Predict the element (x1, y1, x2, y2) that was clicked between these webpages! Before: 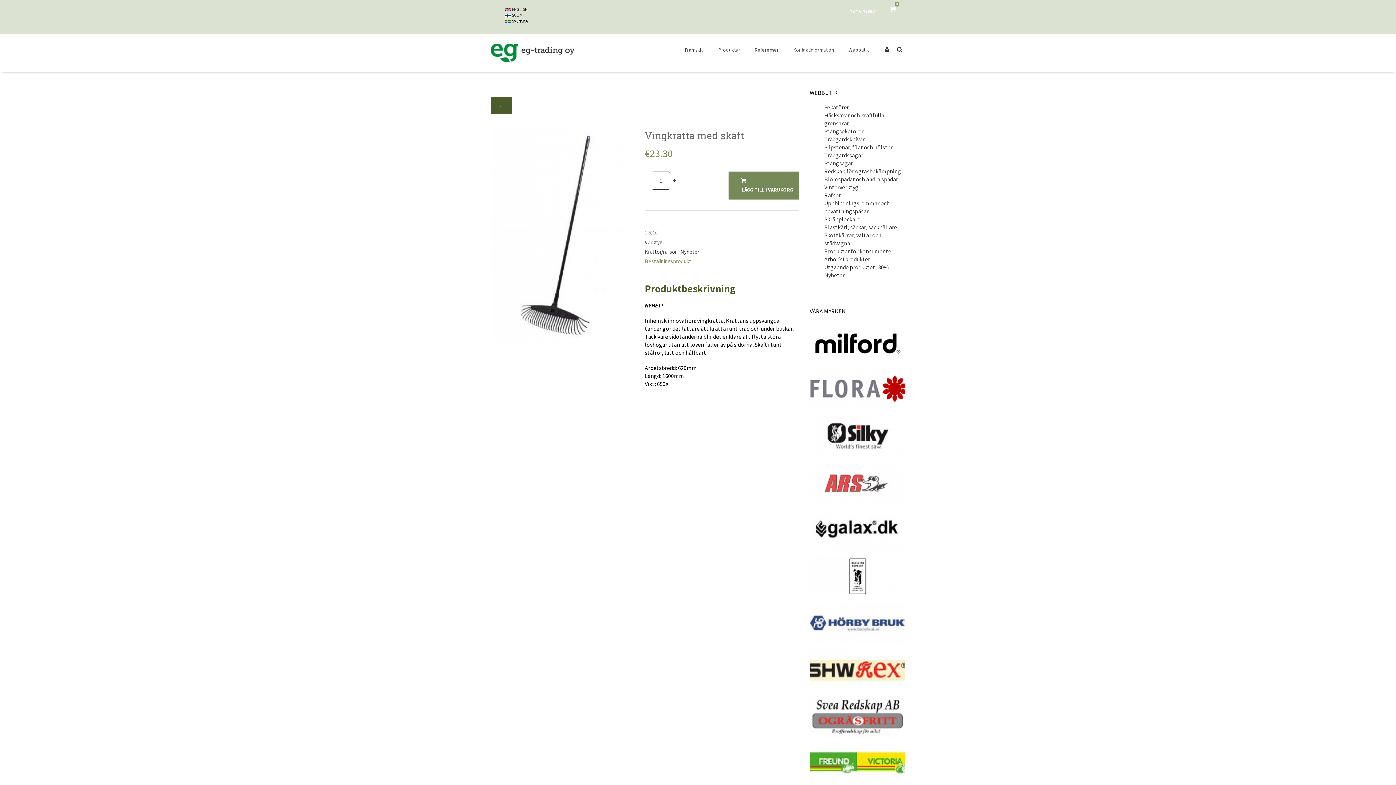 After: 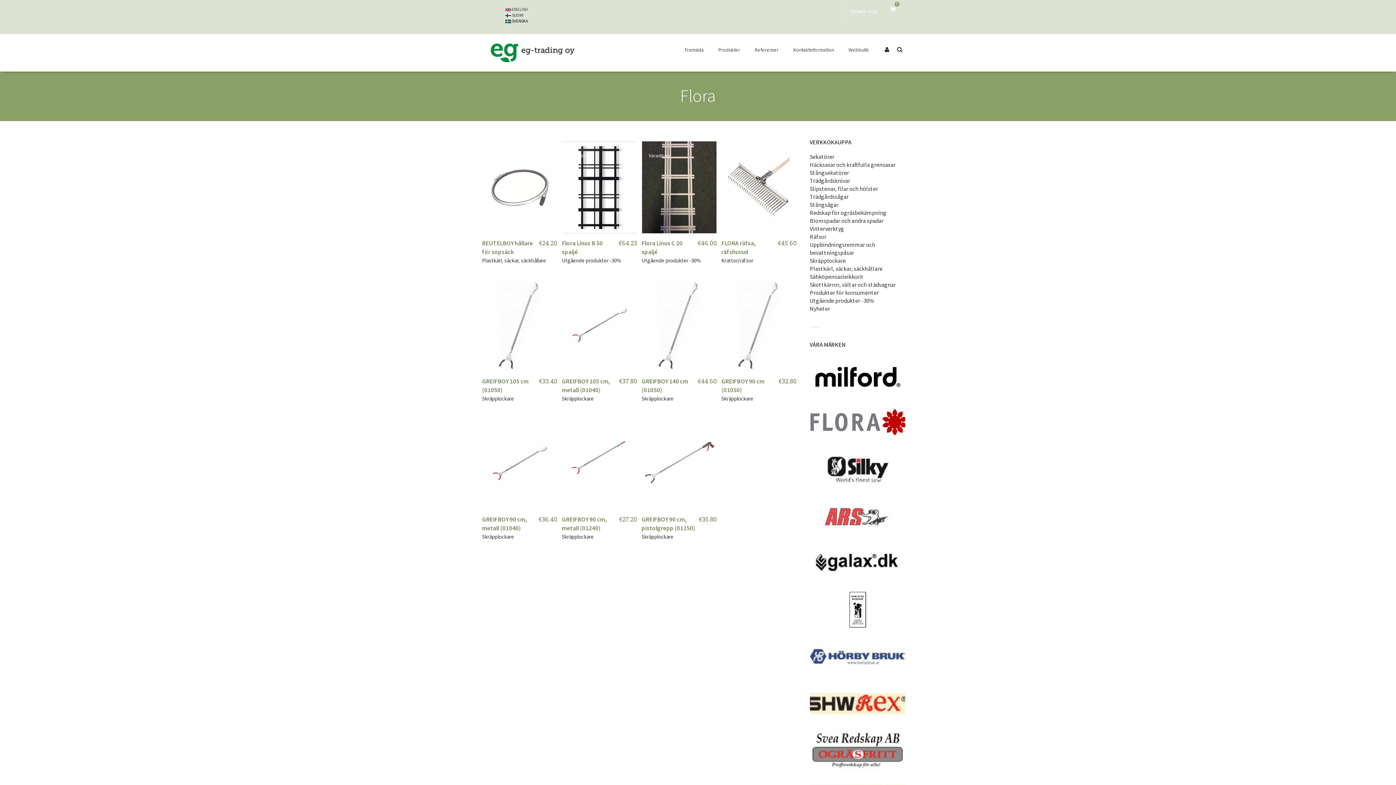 Action: bbox: (810, 384, 905, 392)